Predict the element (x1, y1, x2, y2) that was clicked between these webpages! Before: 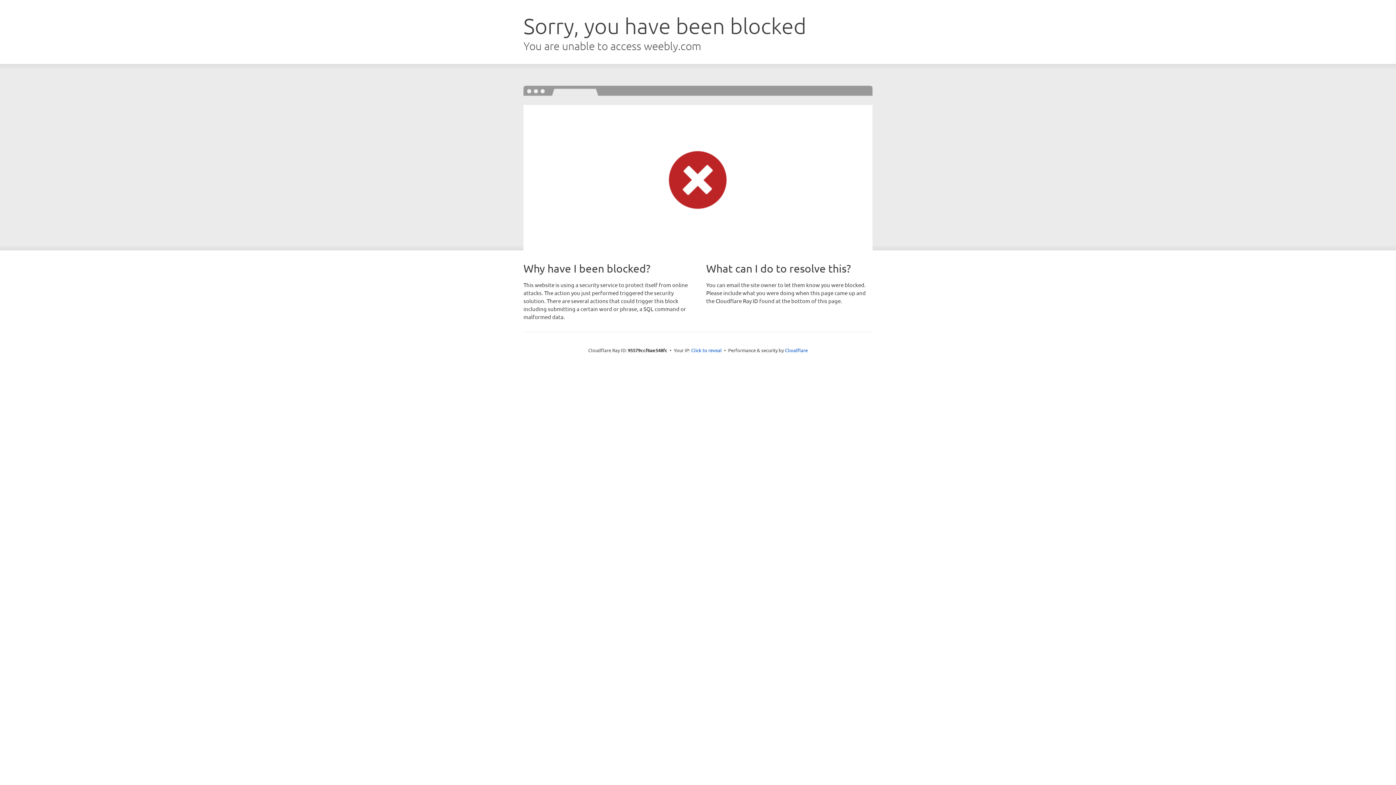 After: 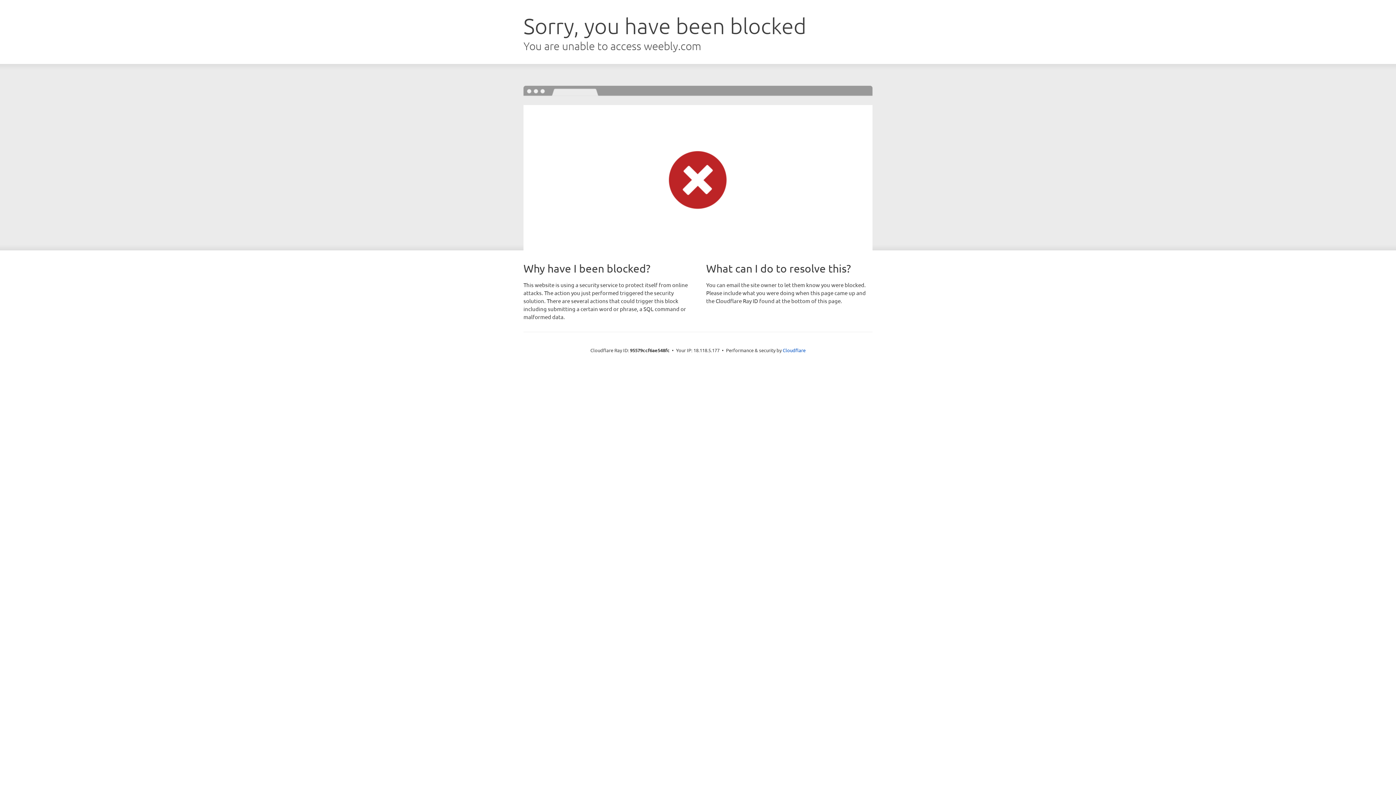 Action: bbox: (691, 346, 722, 353) label: Click to reveal